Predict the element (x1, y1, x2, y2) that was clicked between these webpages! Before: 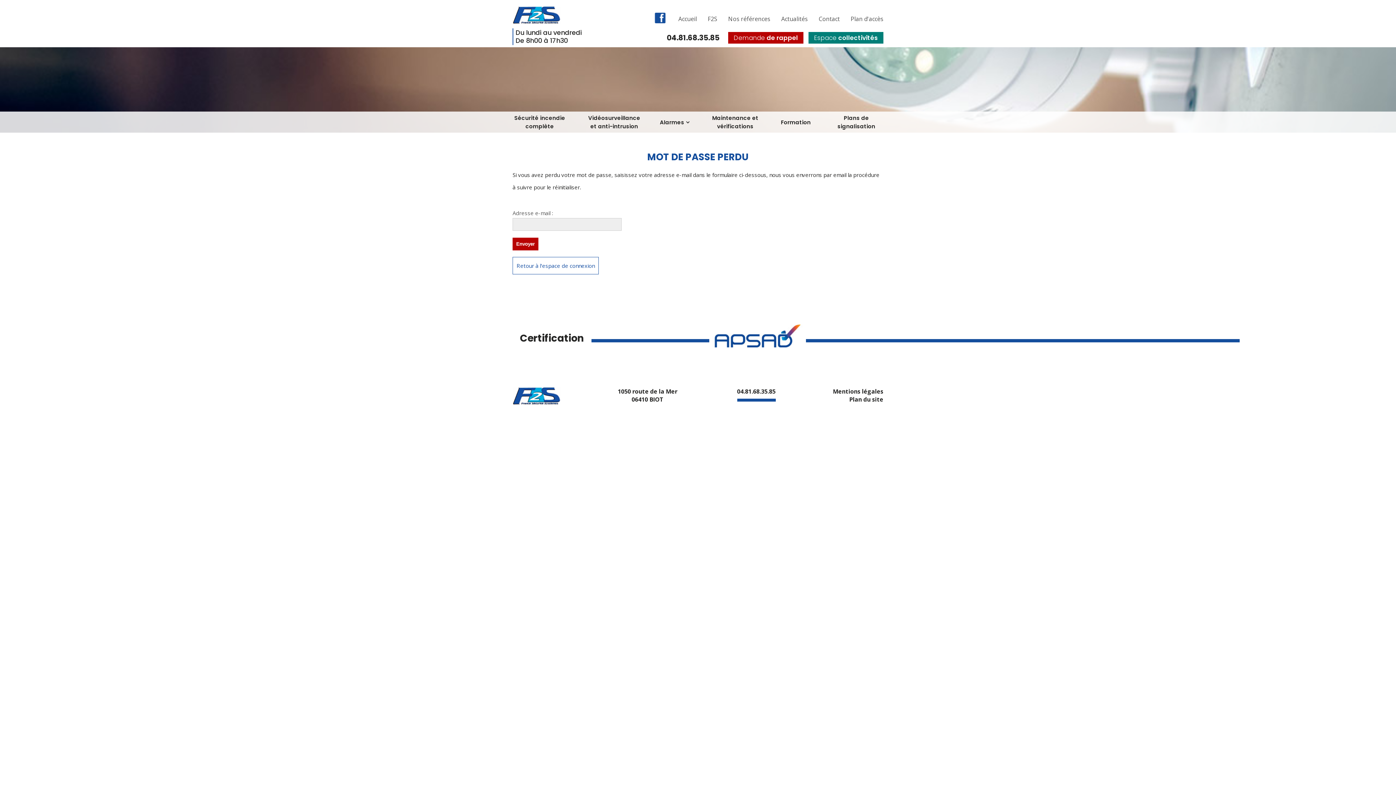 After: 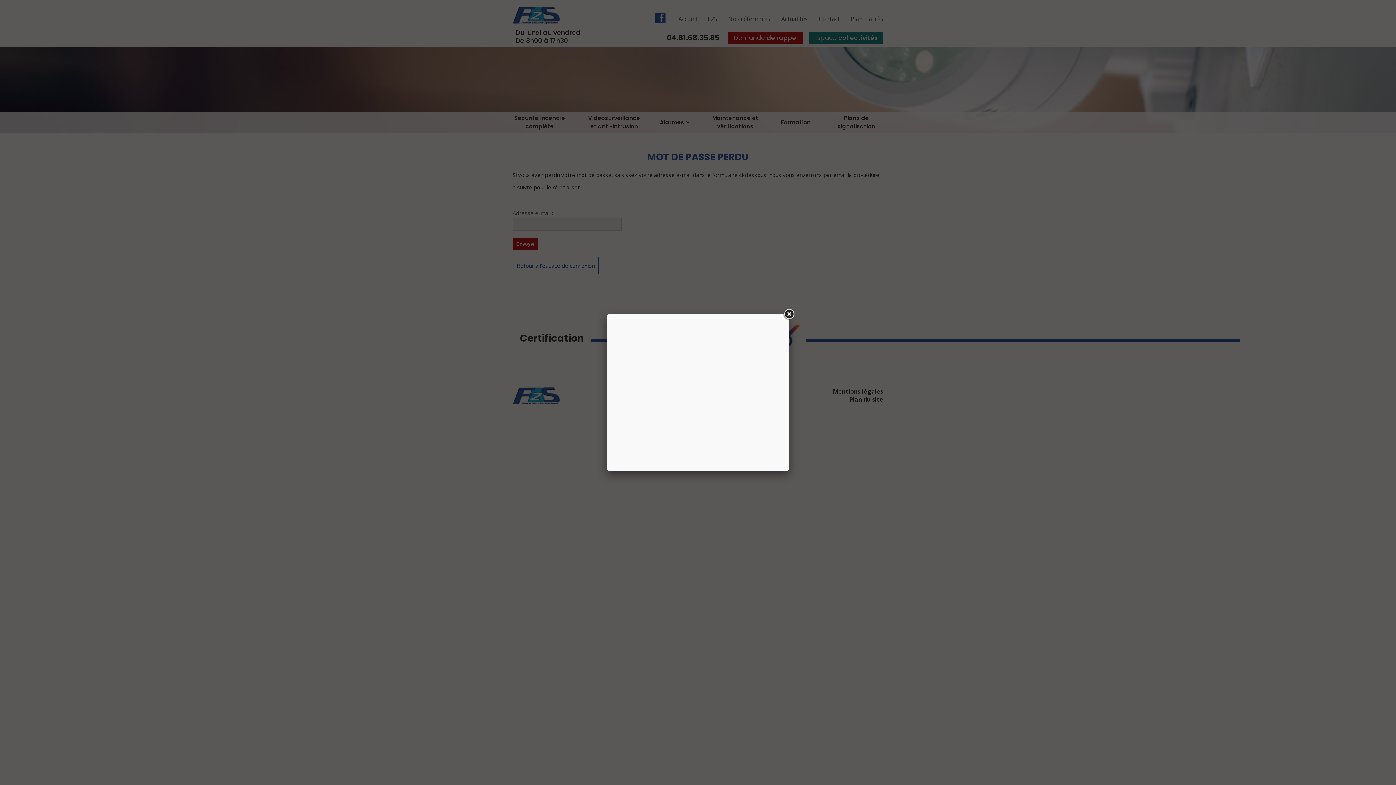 Action: label: Demande de rappel bbox: (728, 32, 803, 43)